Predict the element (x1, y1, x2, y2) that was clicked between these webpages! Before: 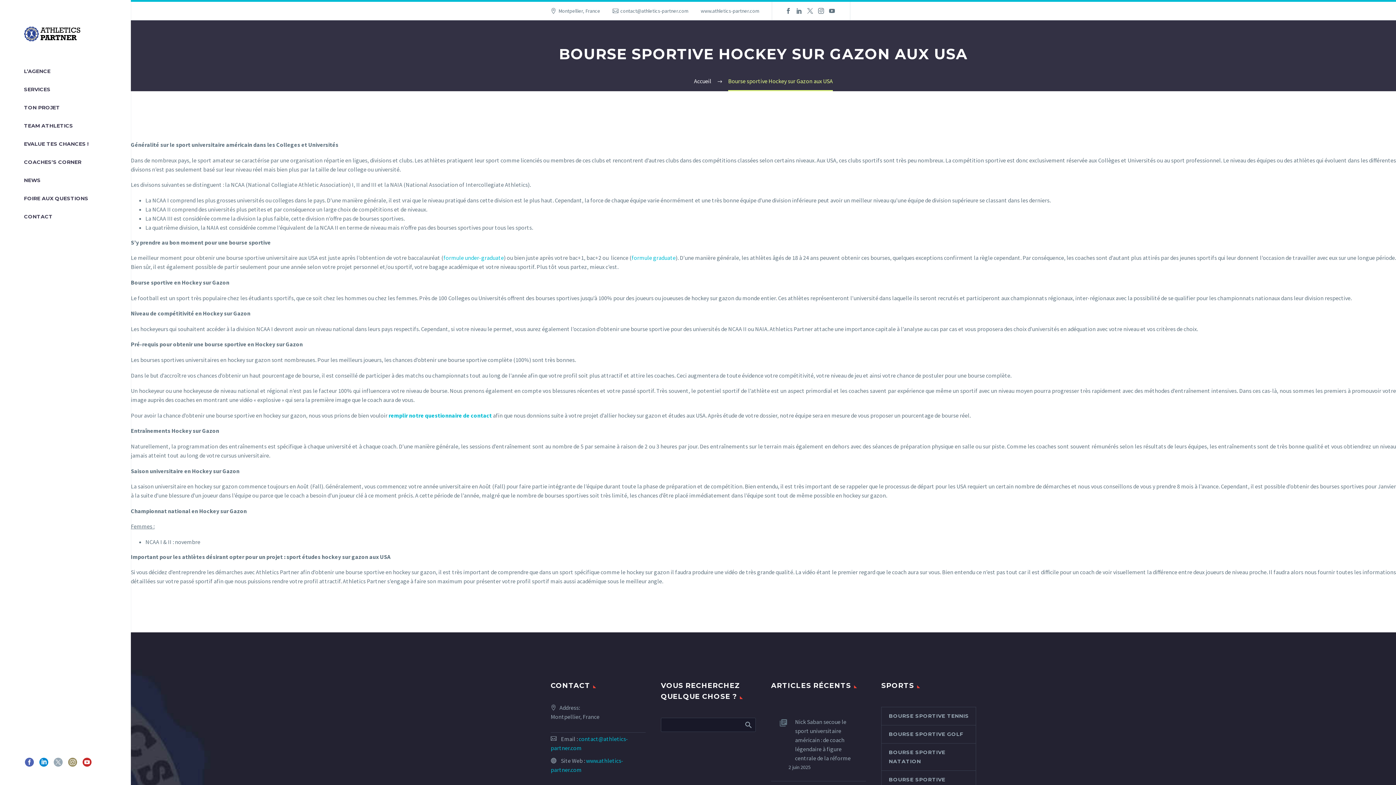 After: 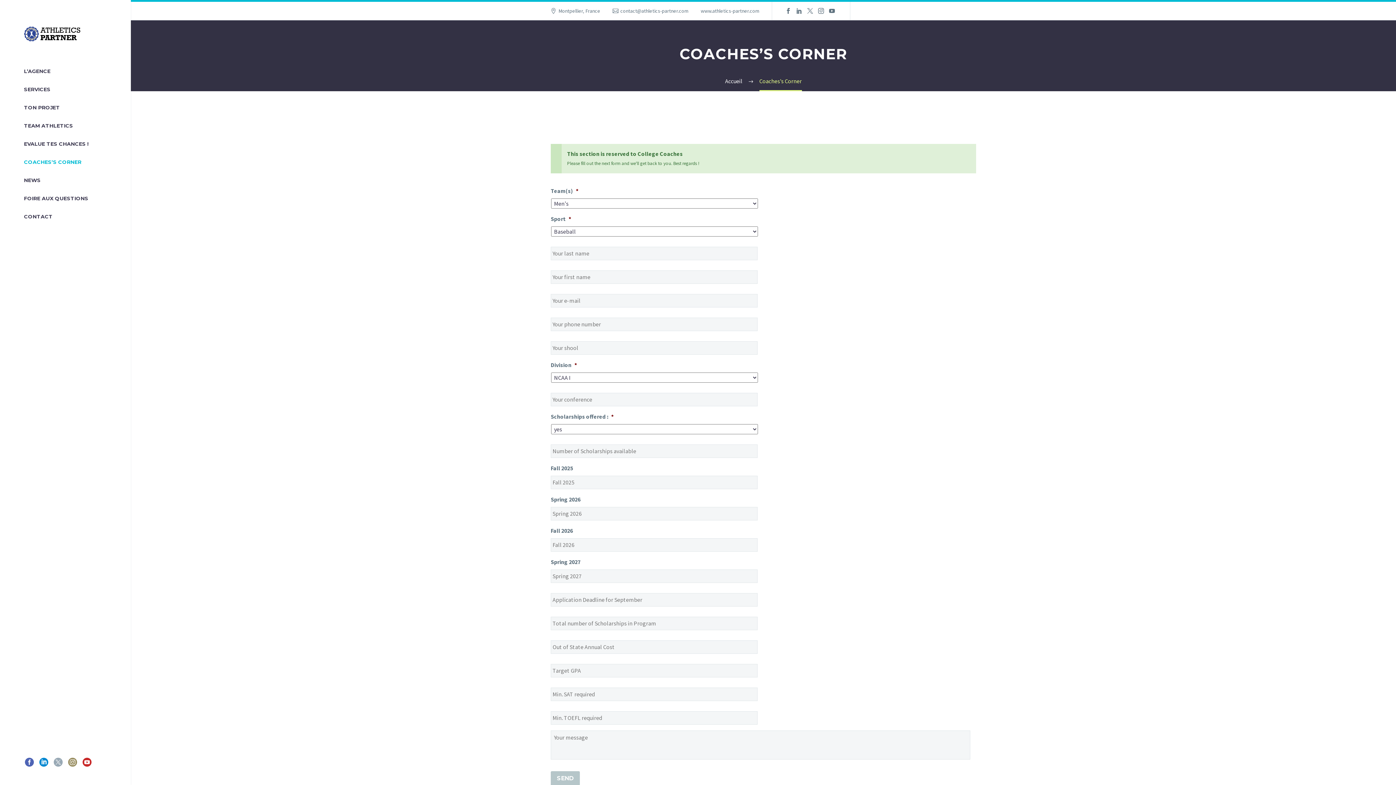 Action: bbox: (24, 153, 106, 171) label: COACHES’S CORNER